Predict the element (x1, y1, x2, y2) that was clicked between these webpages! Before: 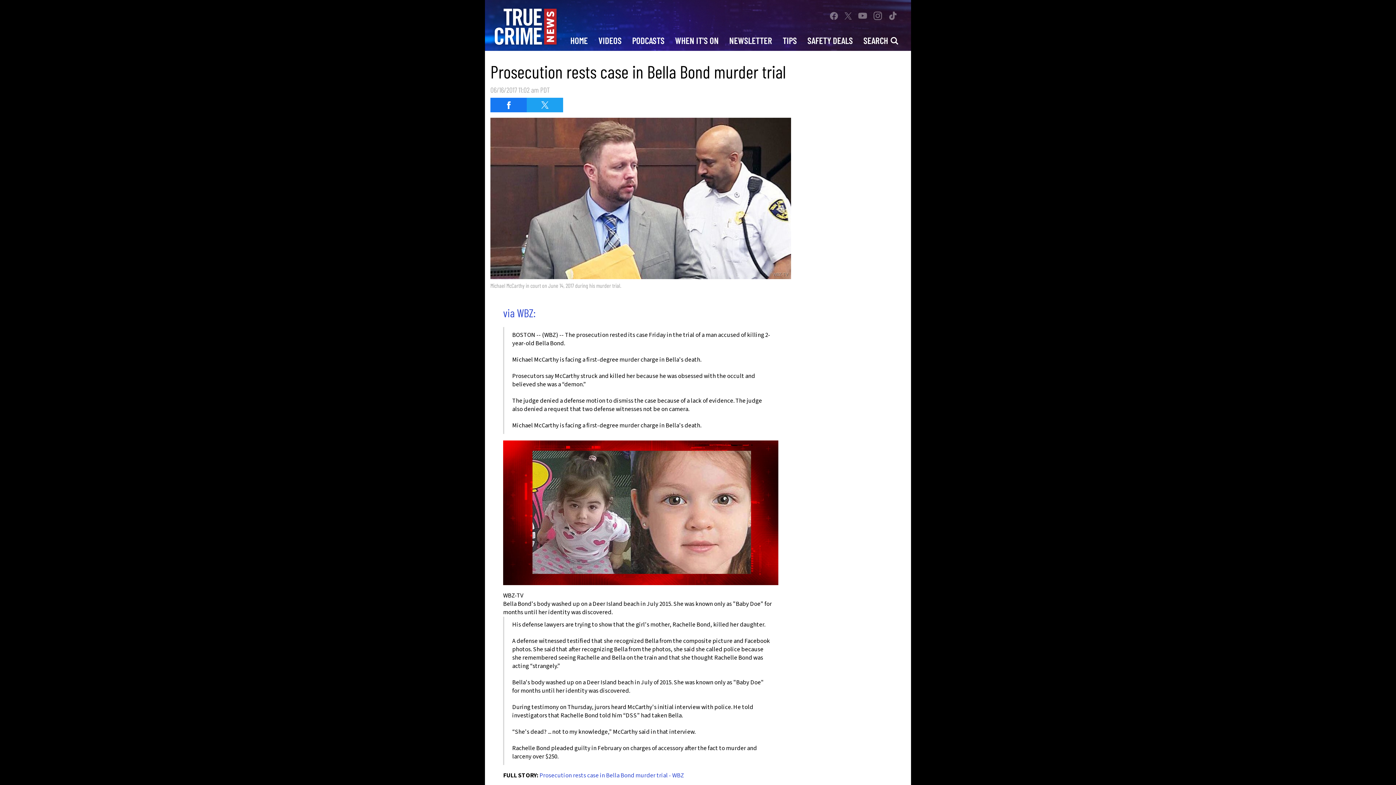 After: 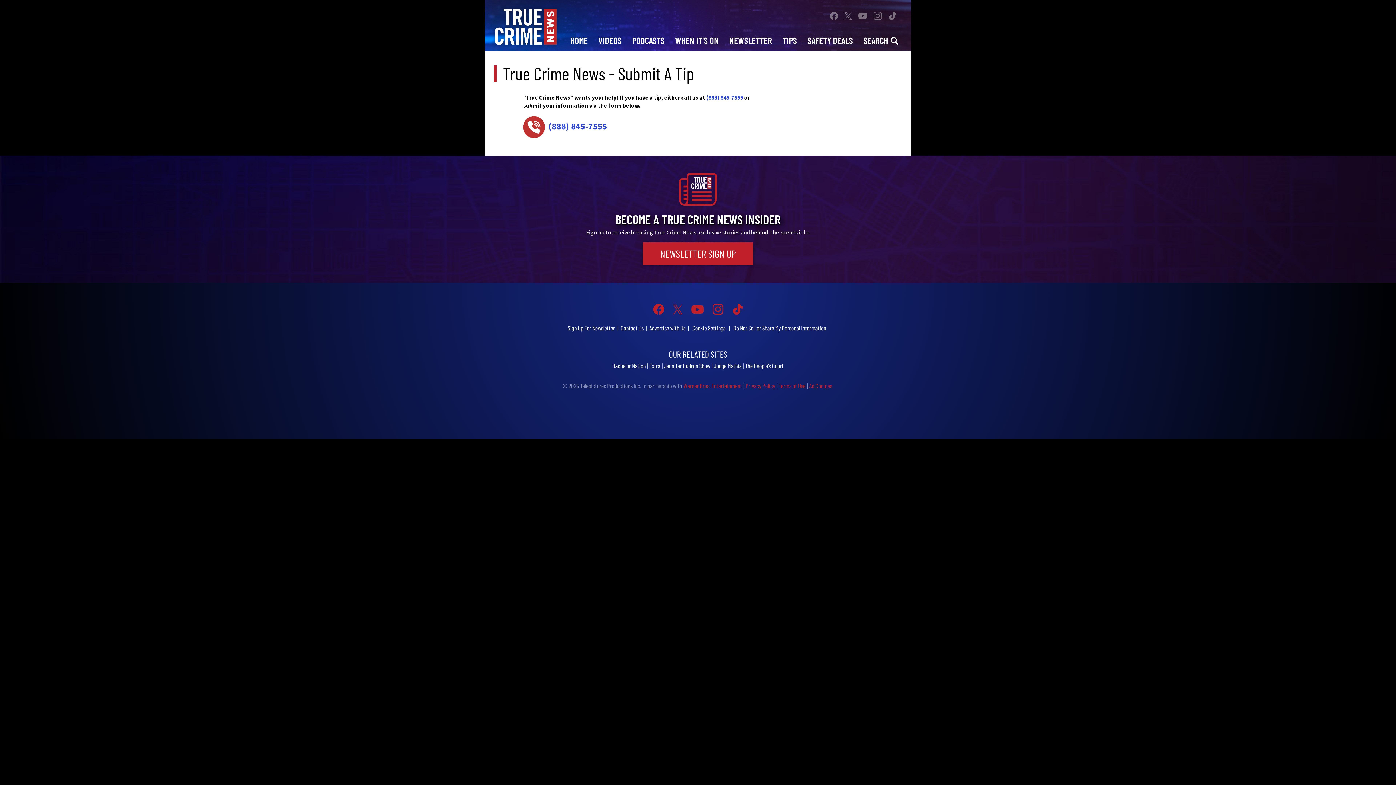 Action: bbox: (777, 29, 802, 50) label: TIPS